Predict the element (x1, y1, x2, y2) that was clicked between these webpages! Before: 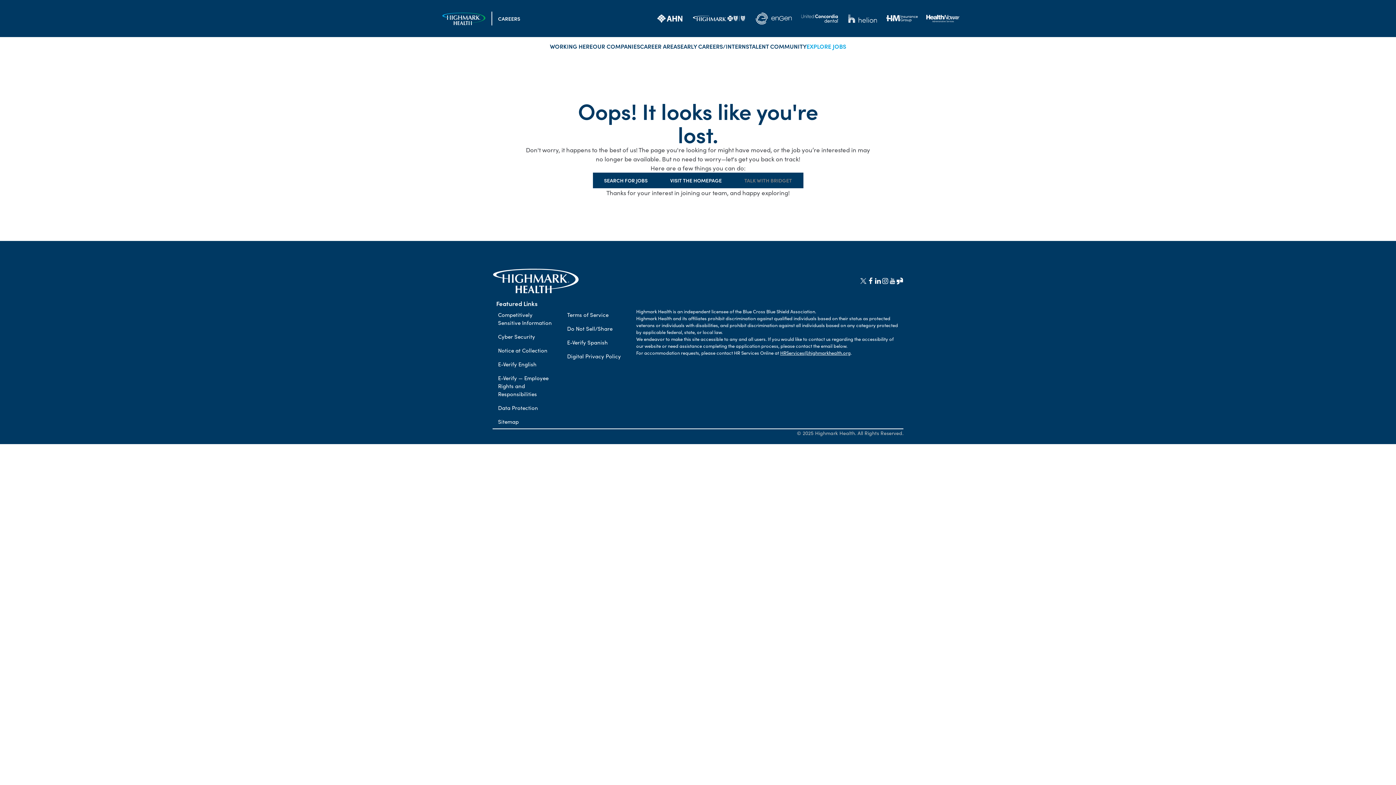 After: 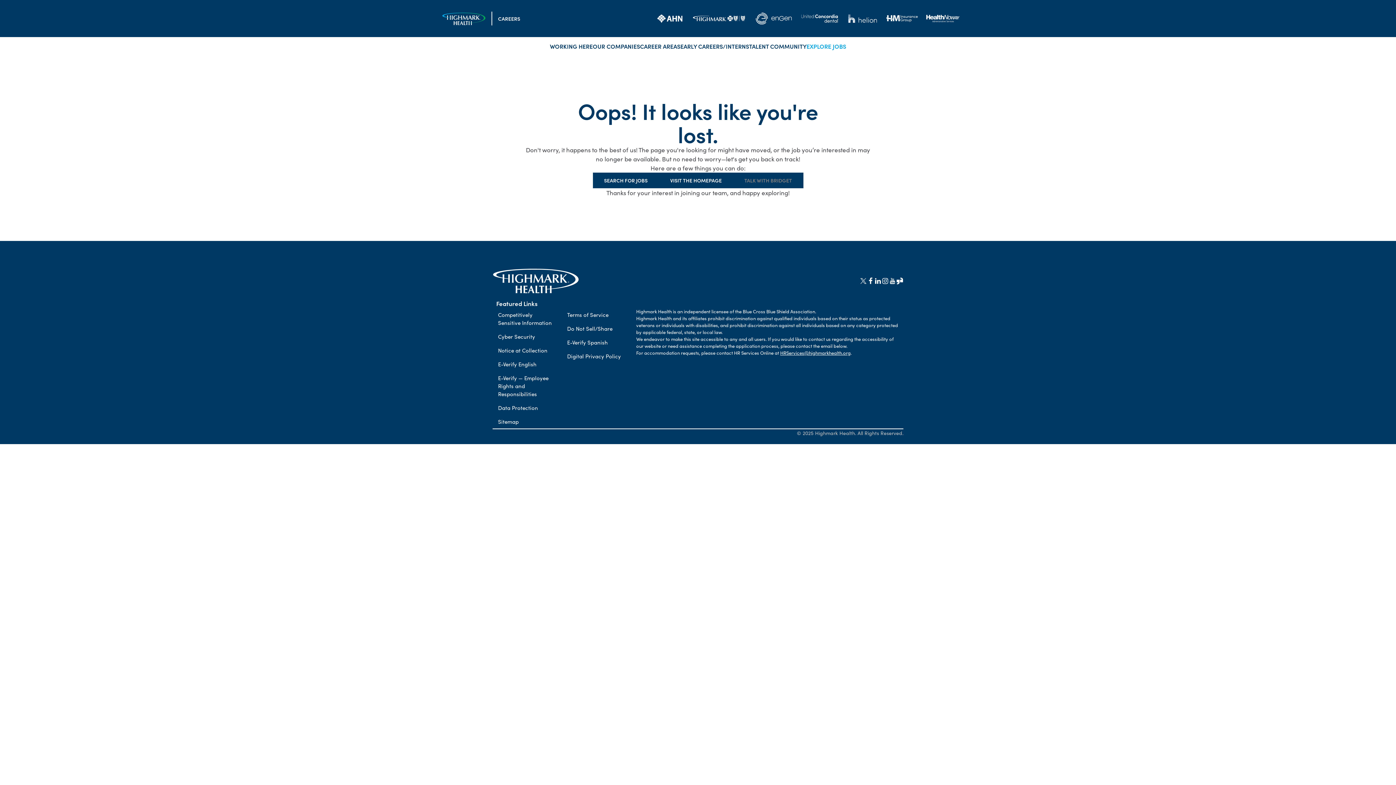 Action: bbox: (567, 352, 621, 360) label: Digital Privacy Policy (Opens in new tab)